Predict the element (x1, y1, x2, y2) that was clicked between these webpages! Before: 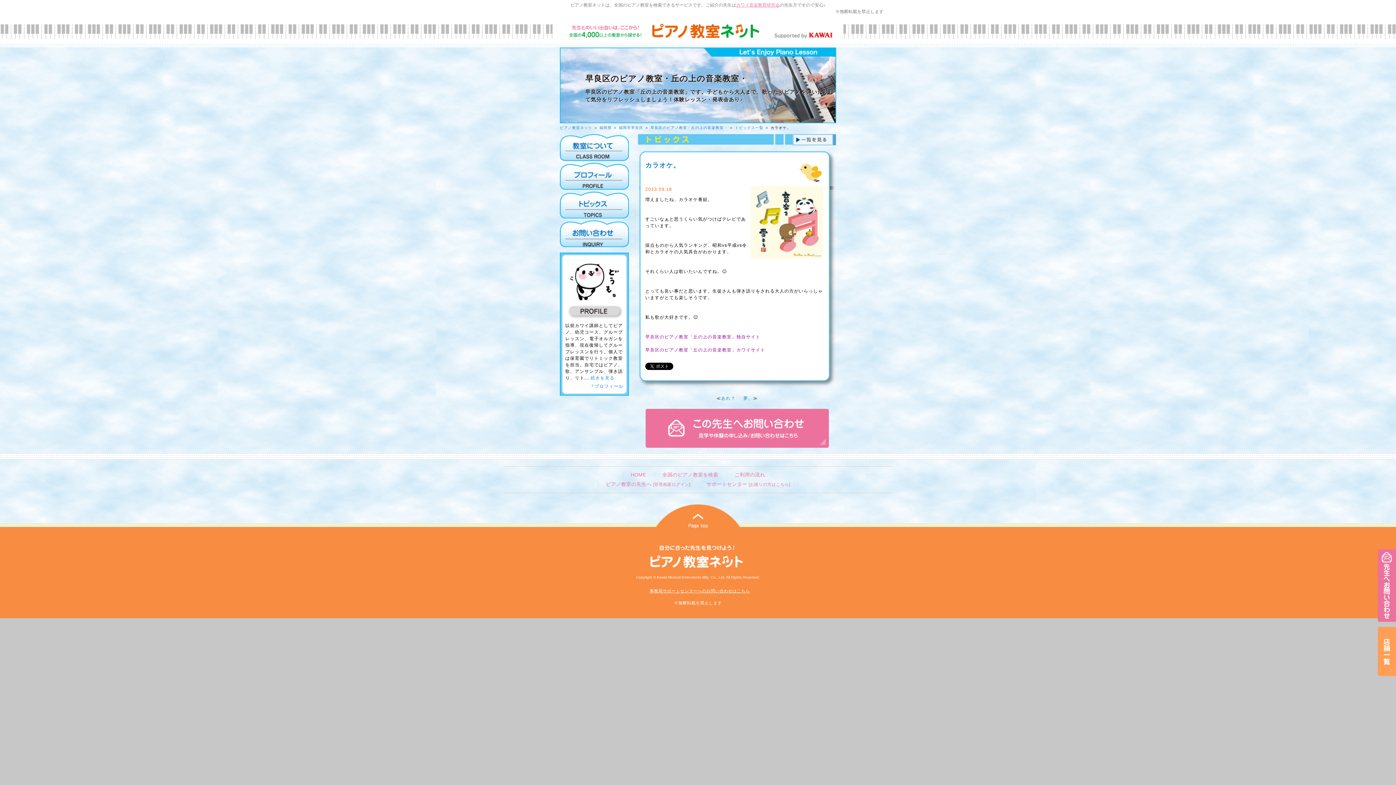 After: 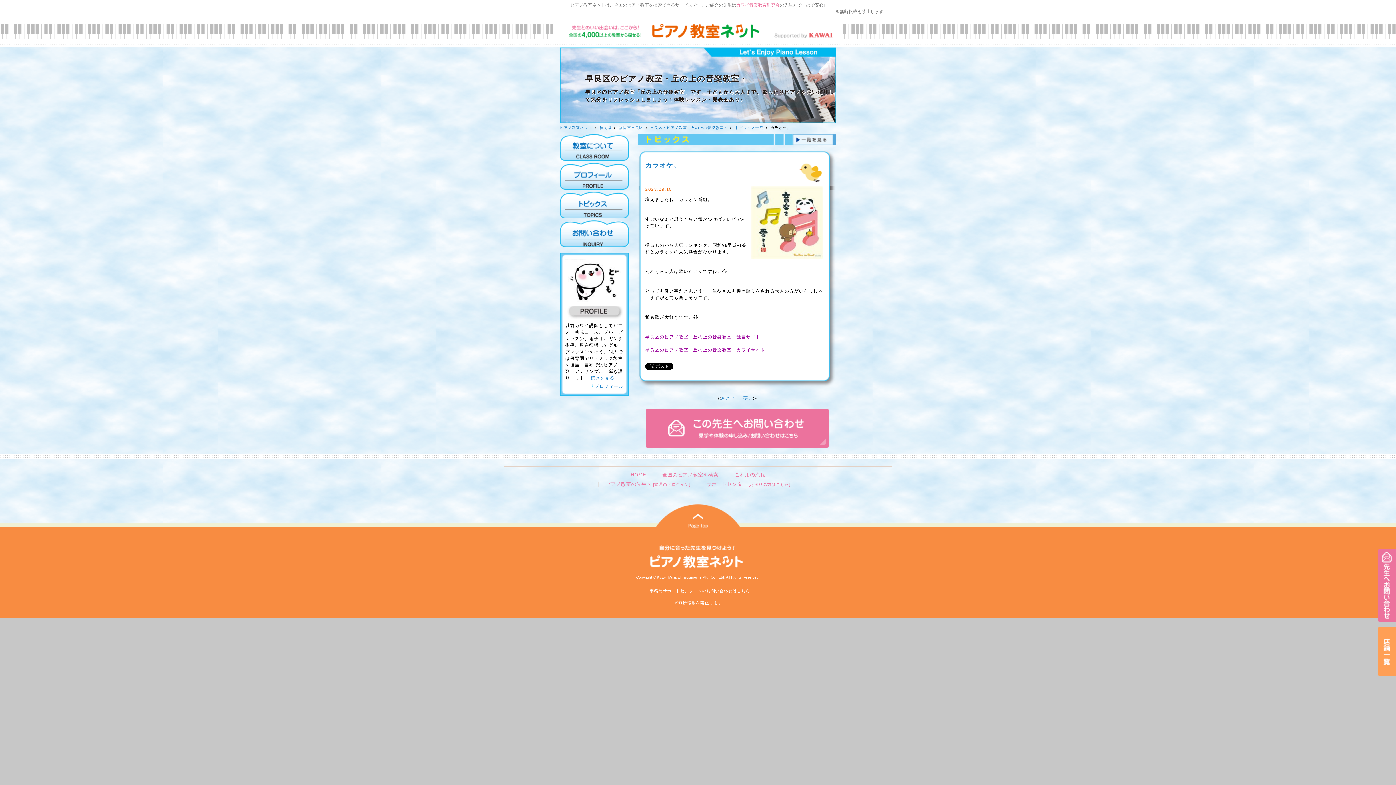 Action: bbox: (774, 33, 832, 39)